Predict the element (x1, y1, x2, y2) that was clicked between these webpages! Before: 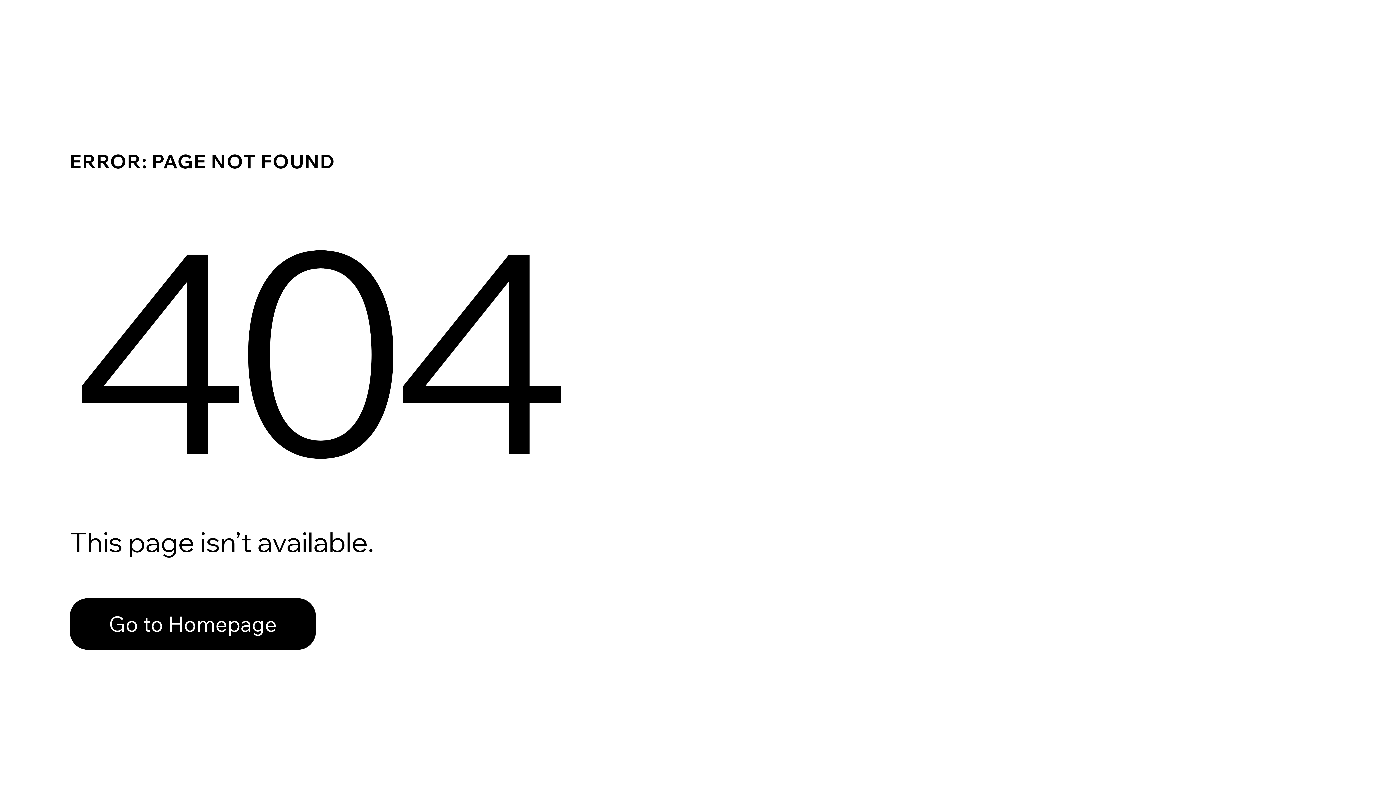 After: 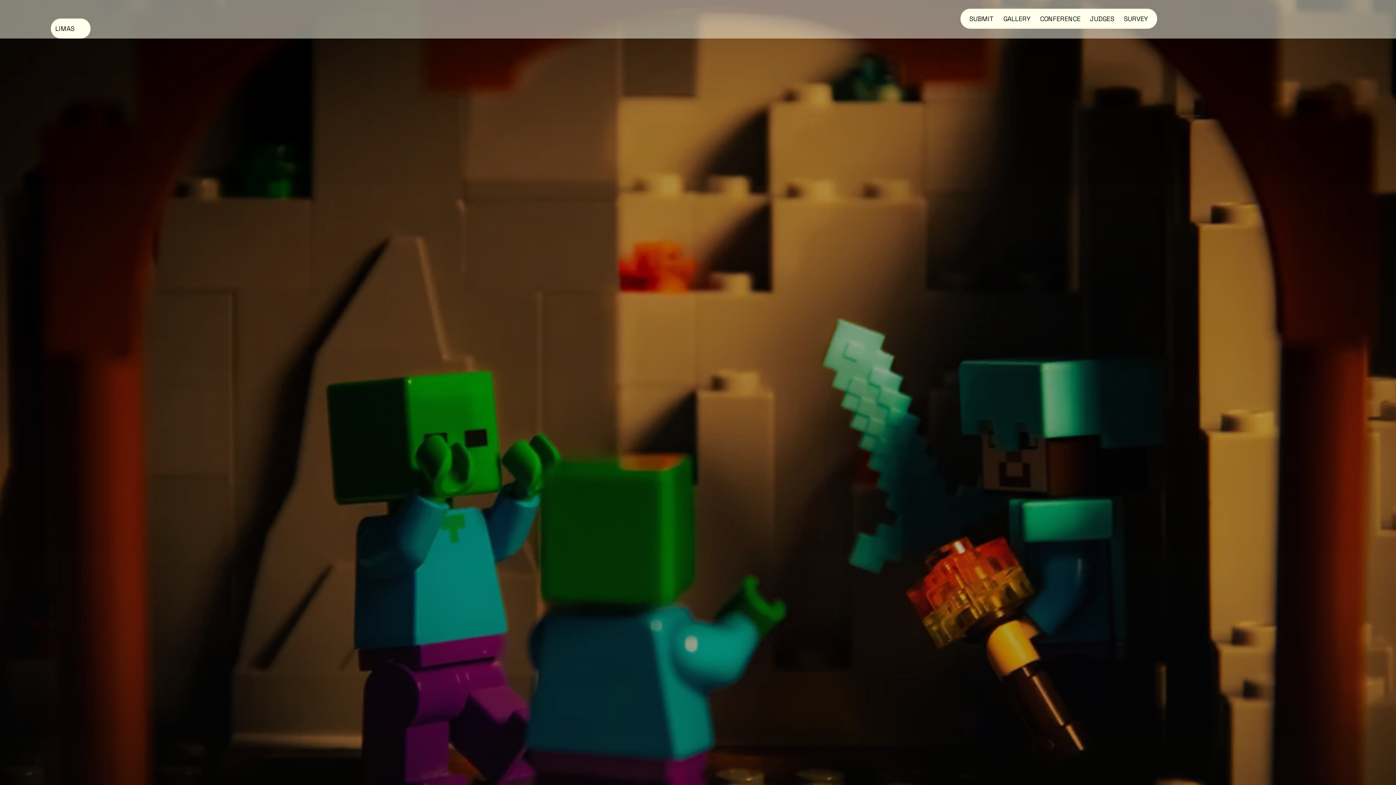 Action: bbox: (69, 582, 768, 659) label: Go to Homepage